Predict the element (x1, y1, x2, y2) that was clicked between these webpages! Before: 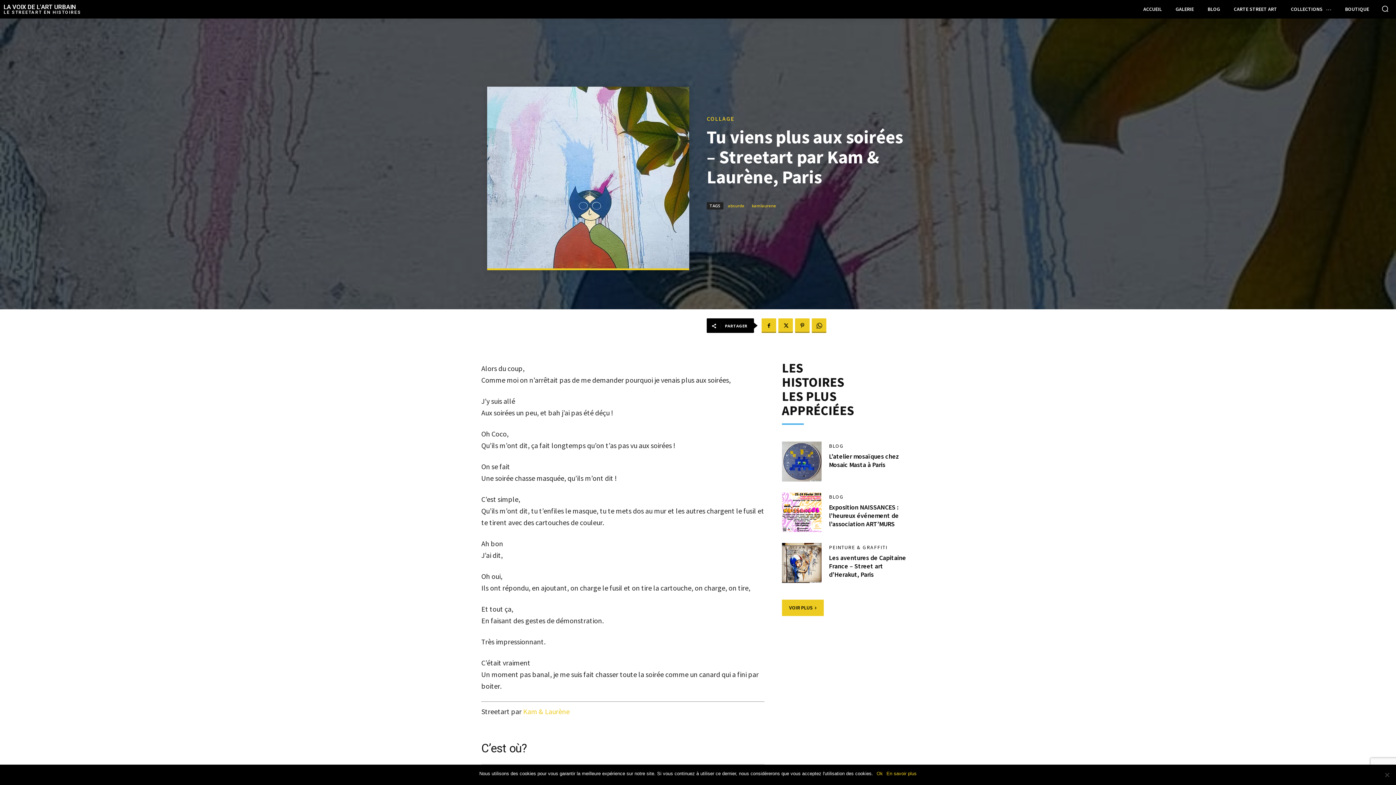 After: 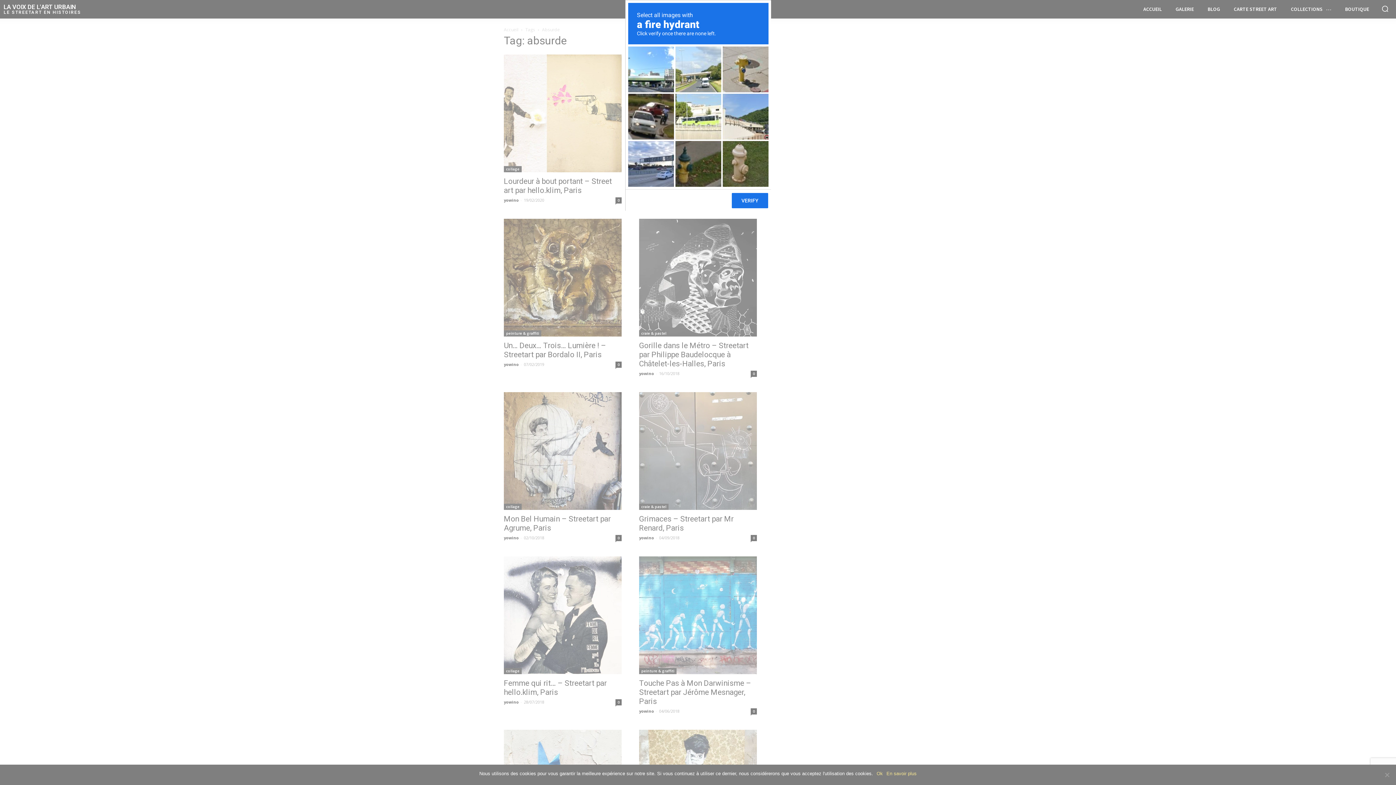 Action: label: absurde bbox: (725, 202, 747, 209)